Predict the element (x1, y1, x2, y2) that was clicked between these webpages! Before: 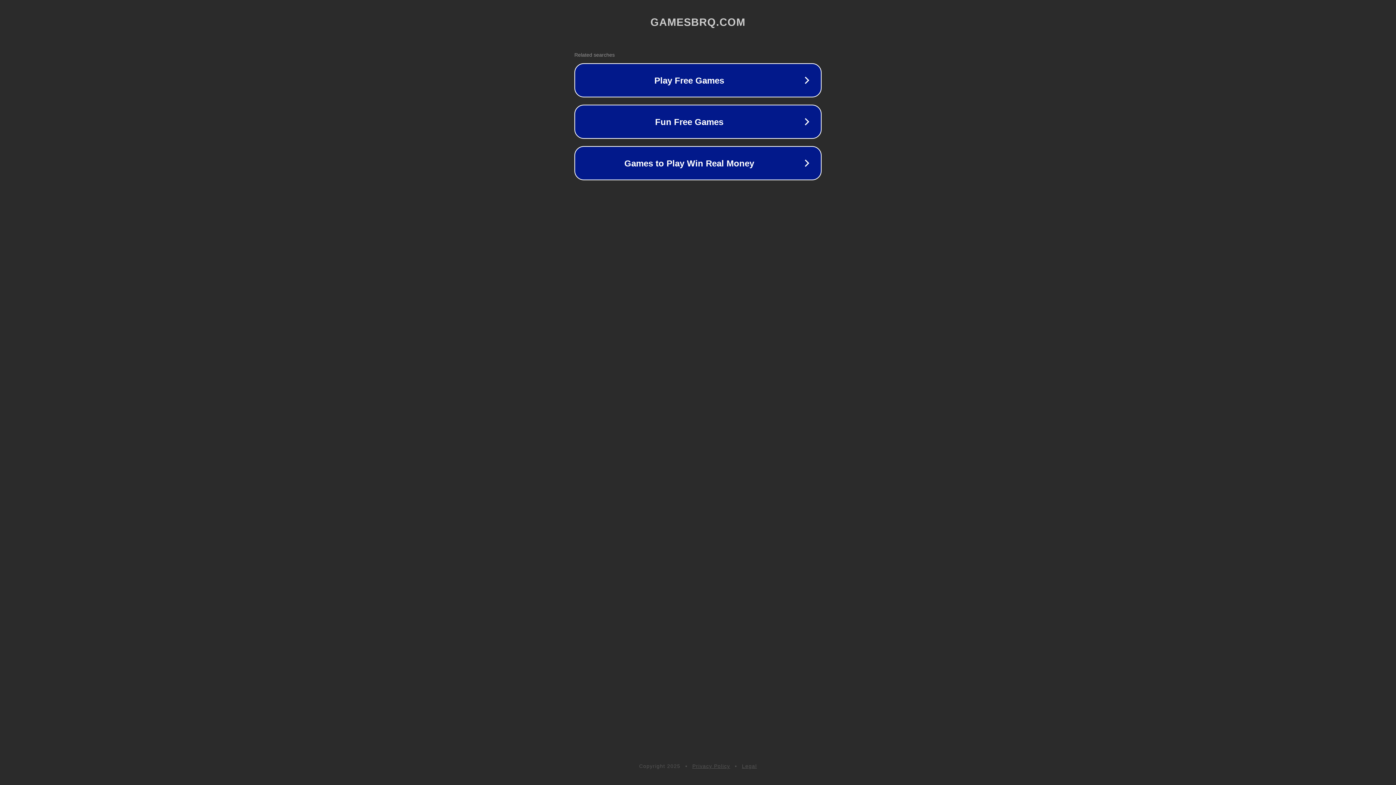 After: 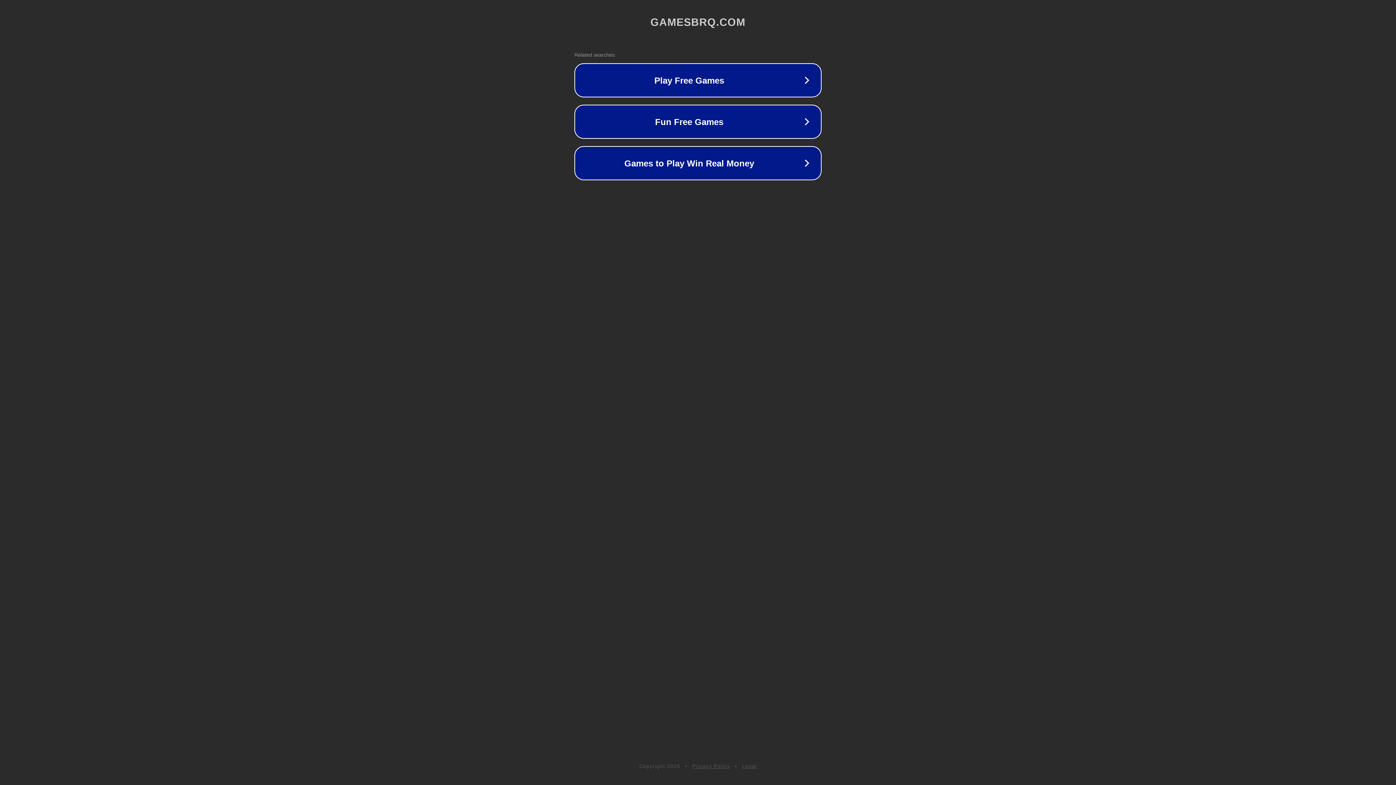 Action: bbox: (692, 763, 730, 769) label: Privacy Policy